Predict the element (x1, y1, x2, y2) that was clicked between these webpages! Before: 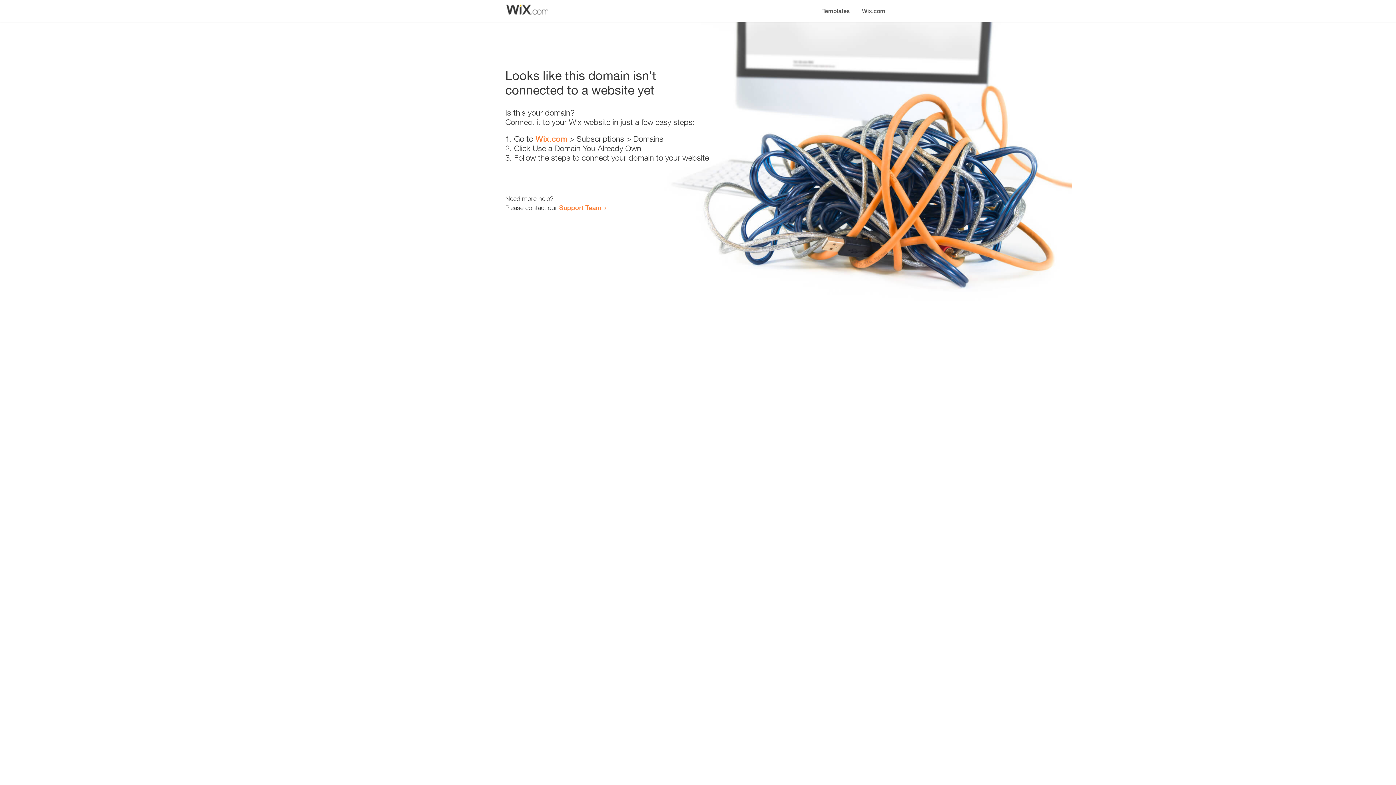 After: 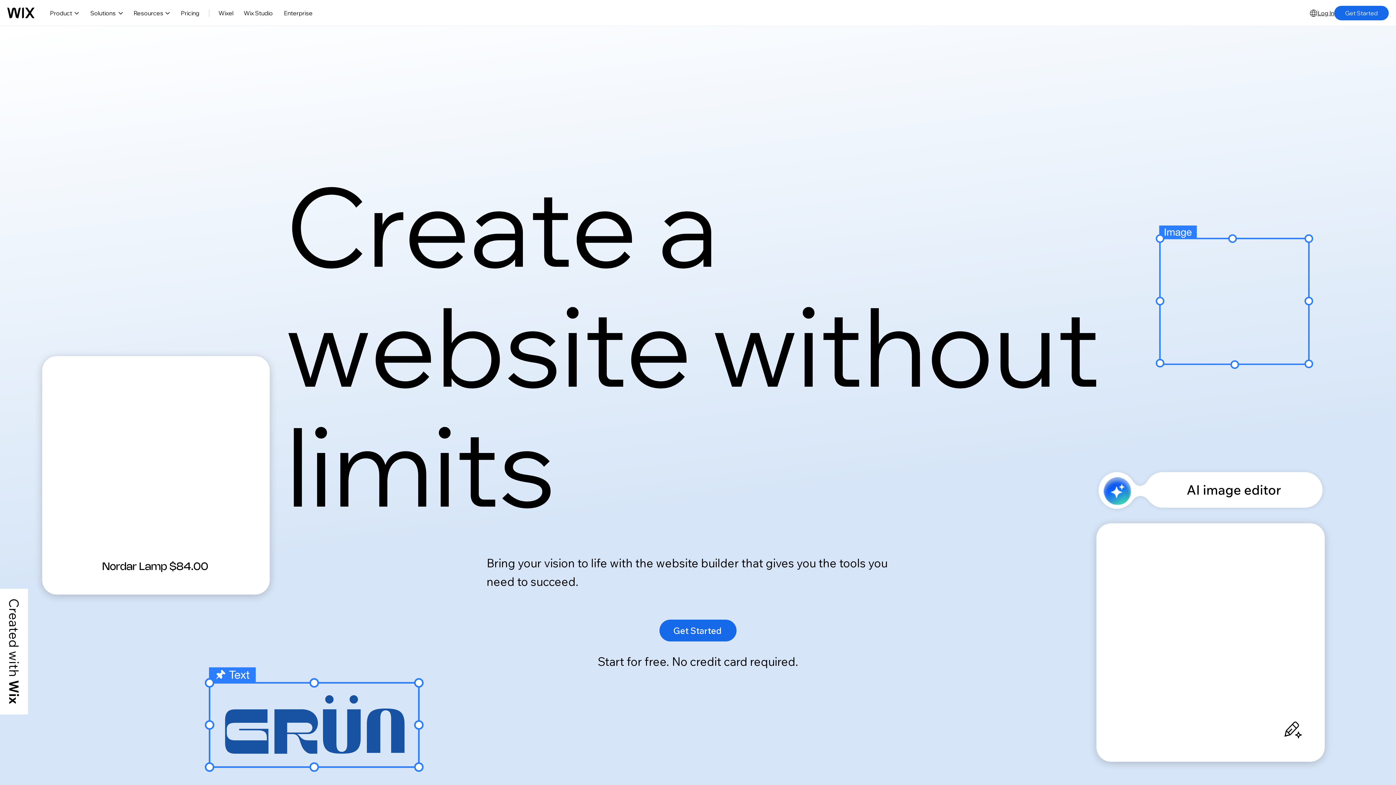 Action: label: Wix.com bbox: (535, 134, 567, 143)